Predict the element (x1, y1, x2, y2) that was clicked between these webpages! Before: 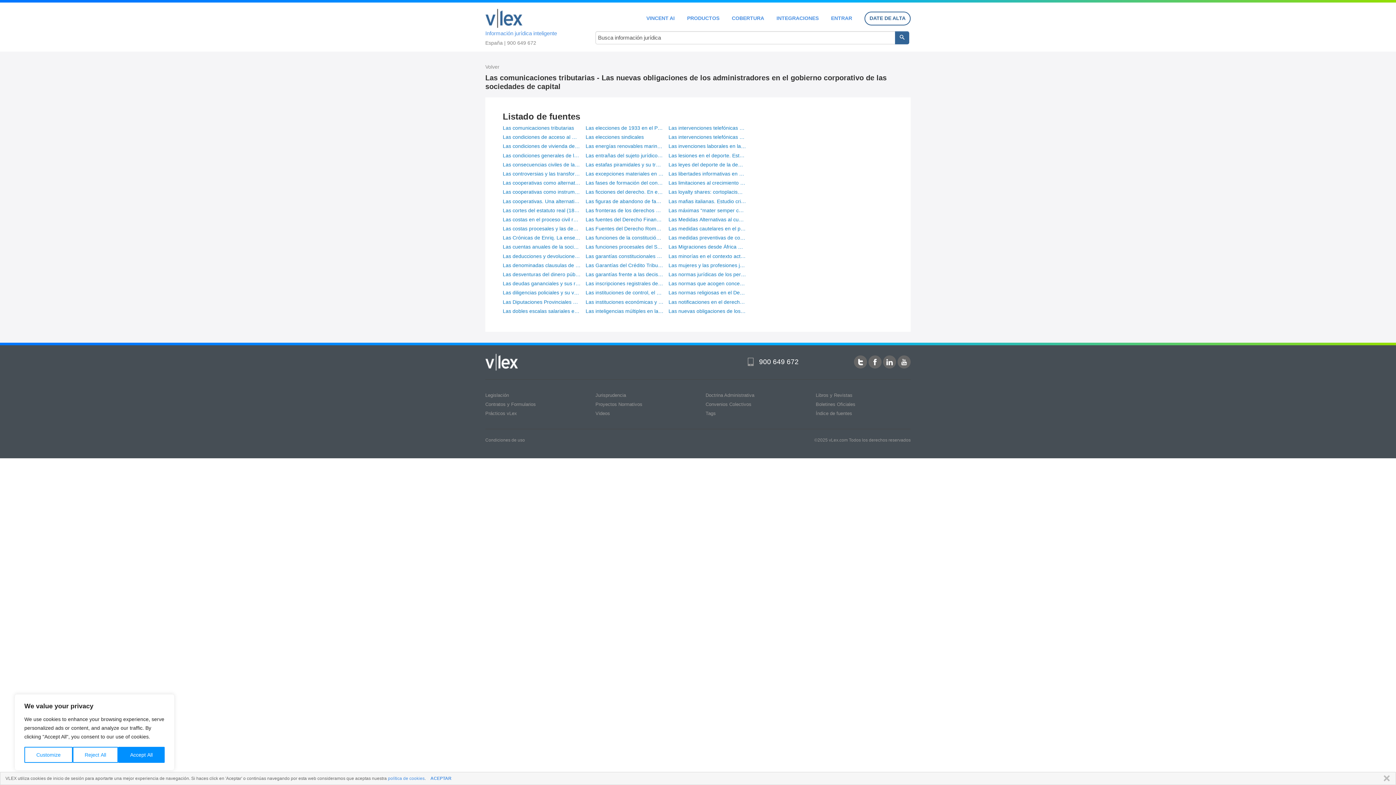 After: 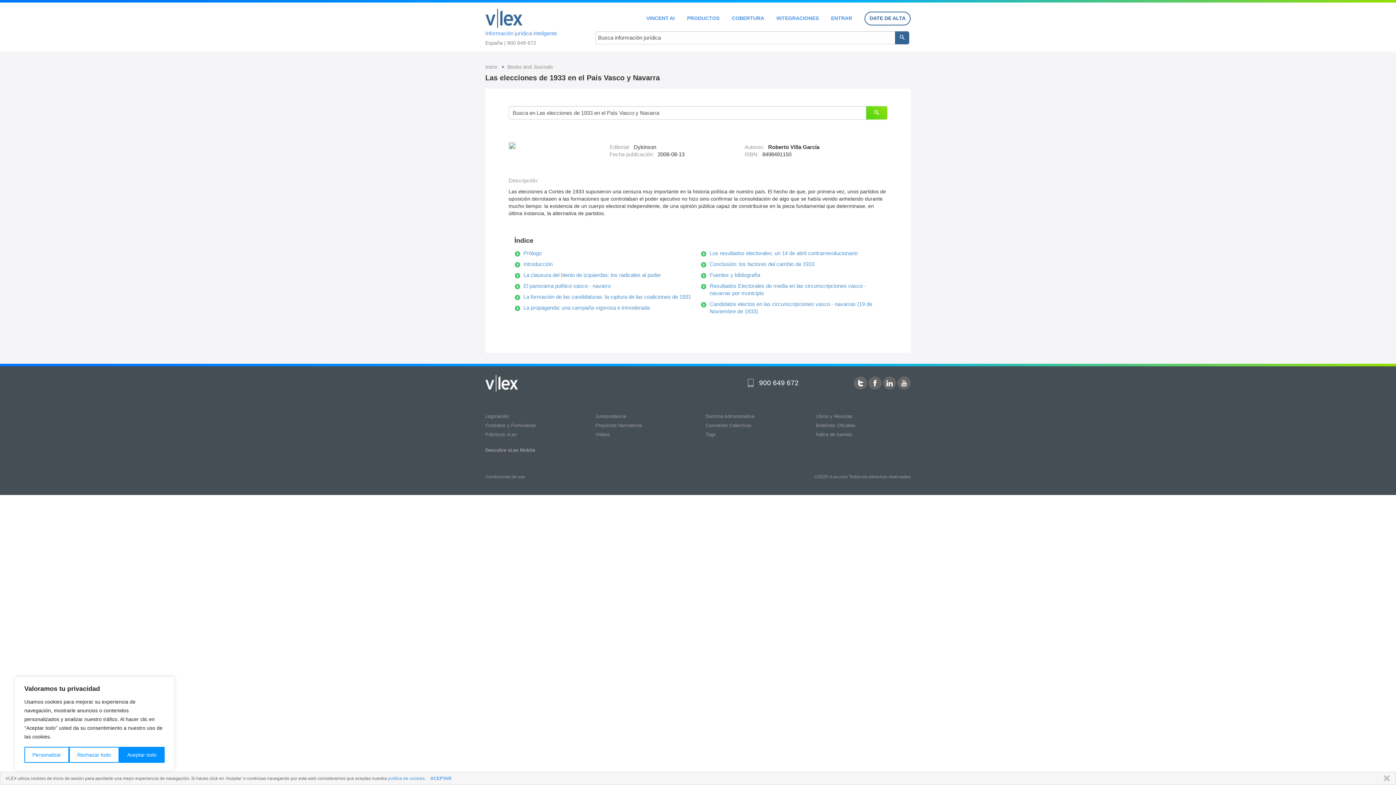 Action: label: Las elecciones de 1933 en el País Vasco y Navarra bbox: (585, 124, 663, 133)